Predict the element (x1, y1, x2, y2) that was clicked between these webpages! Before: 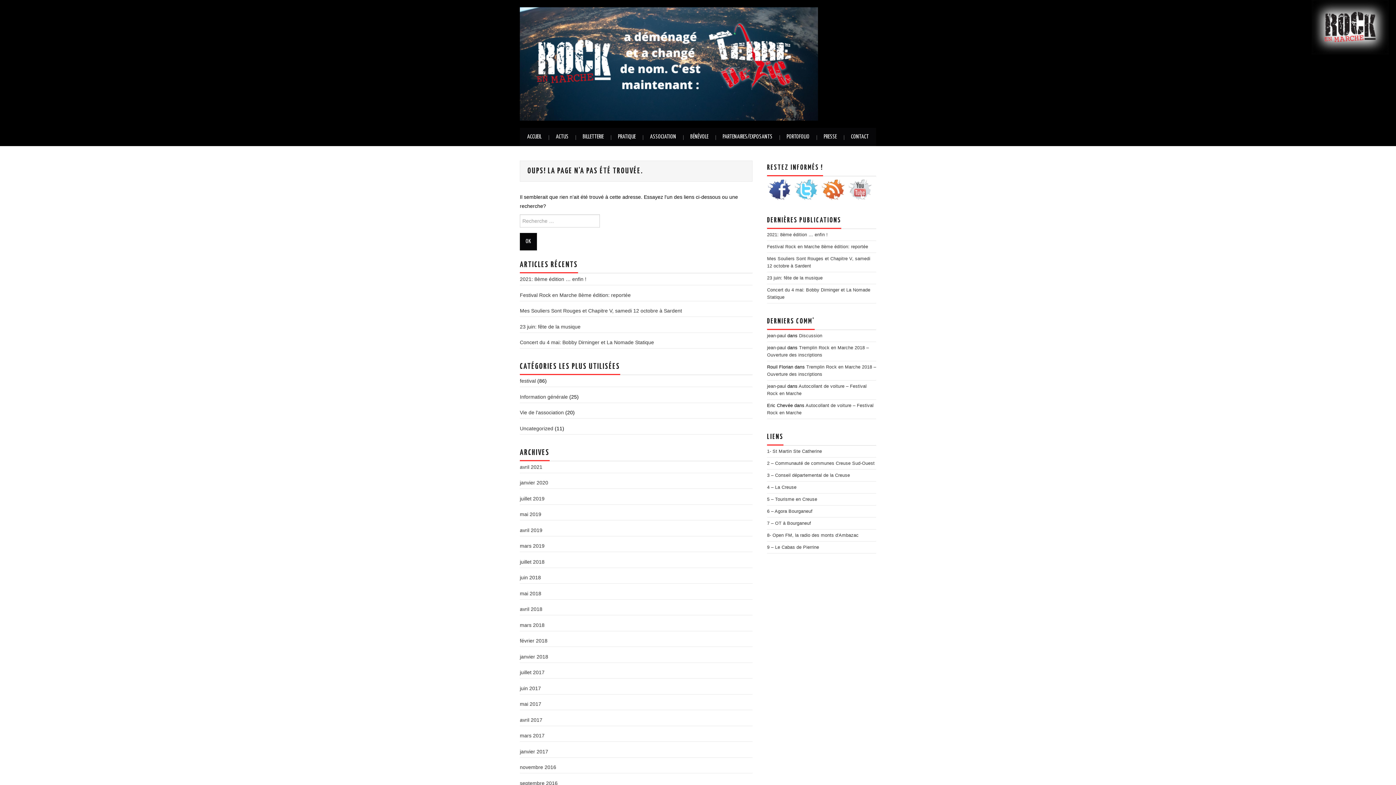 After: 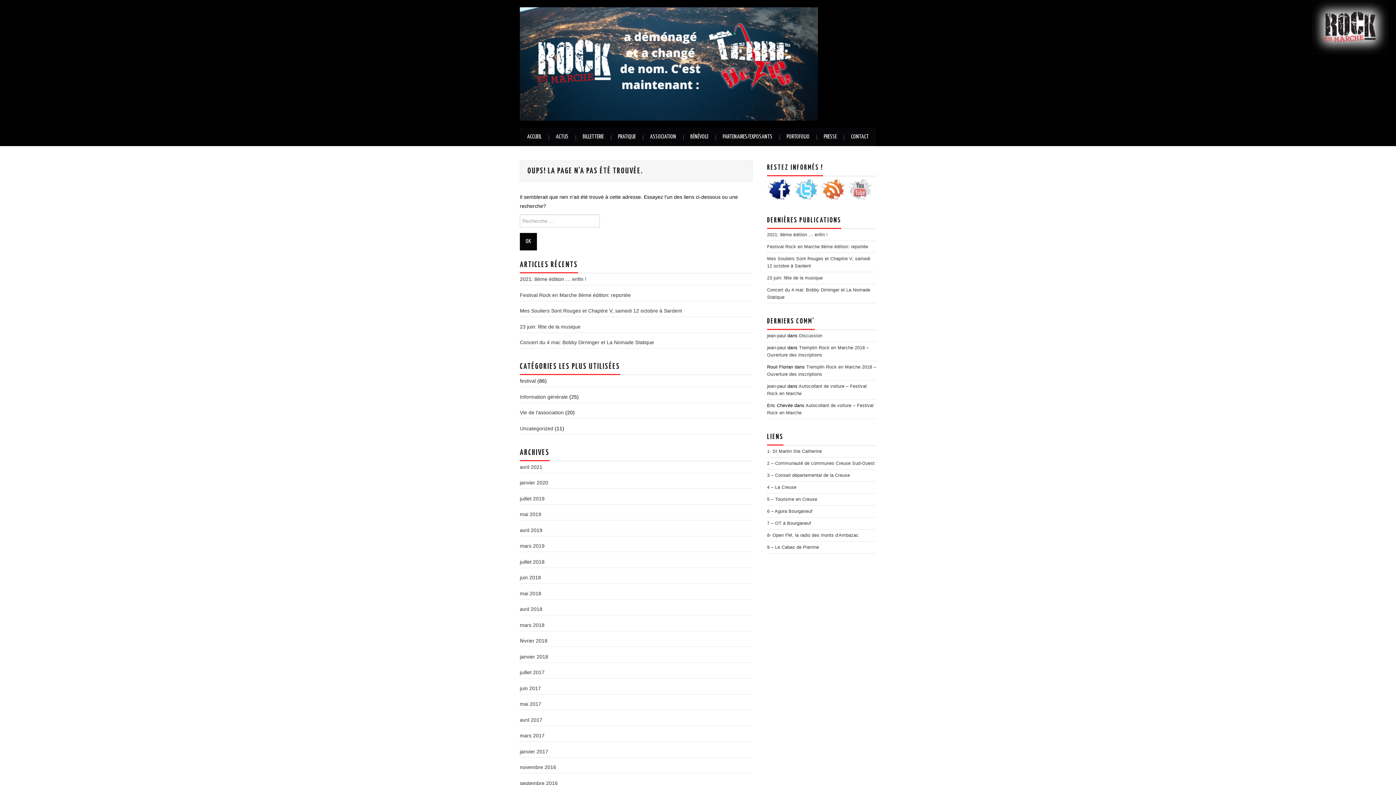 Action: bbox: (768, 187, 794, 192)